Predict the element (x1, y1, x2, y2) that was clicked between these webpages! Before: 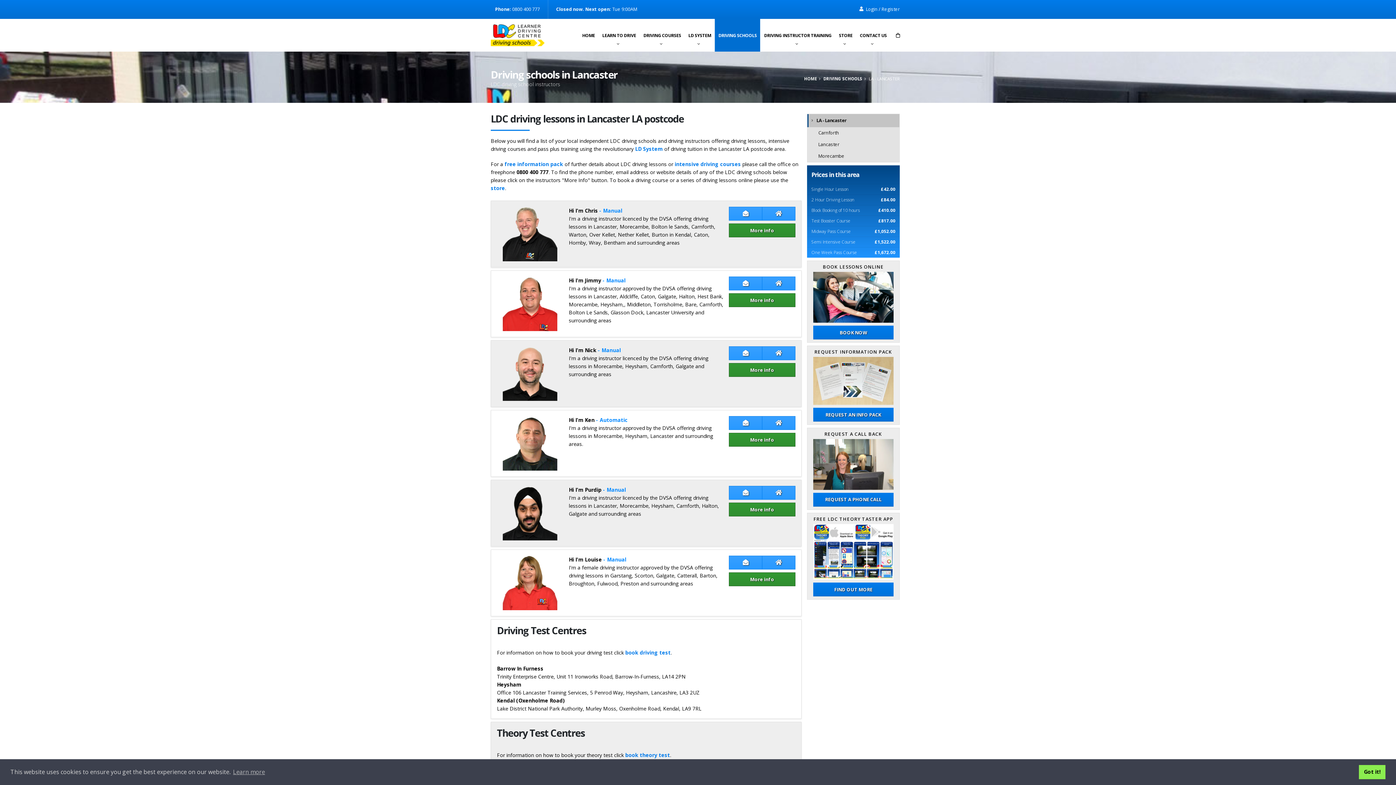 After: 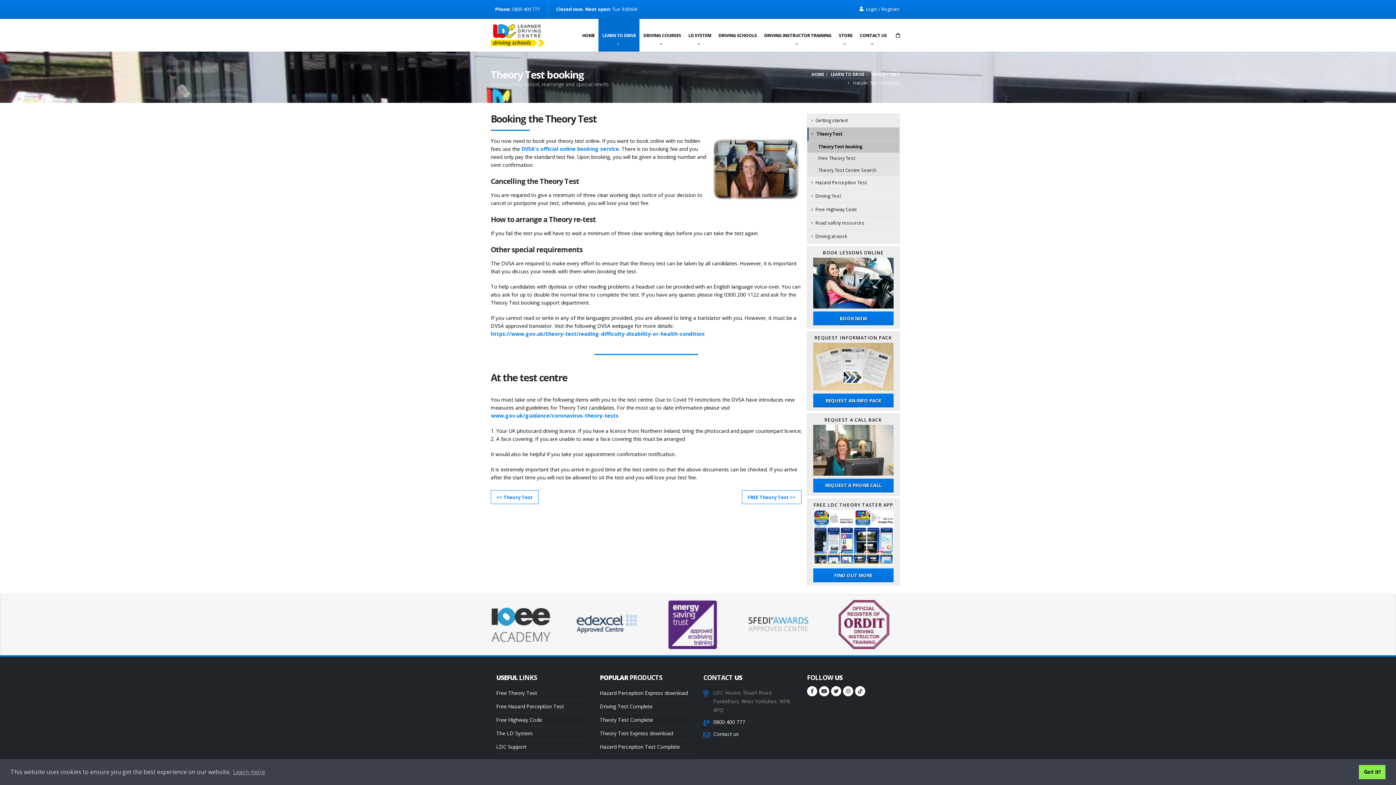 Action: bbox: (625, 752, 670, 758) label: book theory test